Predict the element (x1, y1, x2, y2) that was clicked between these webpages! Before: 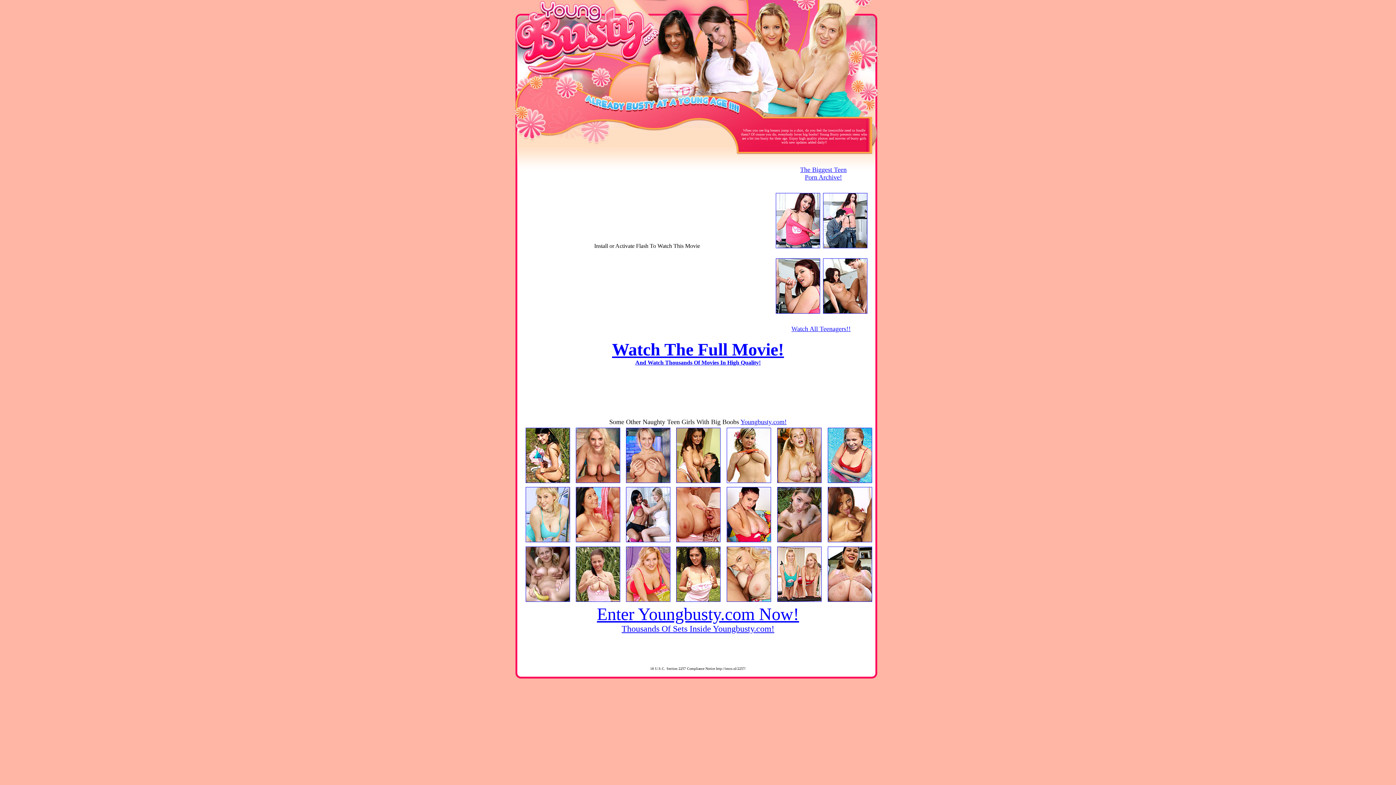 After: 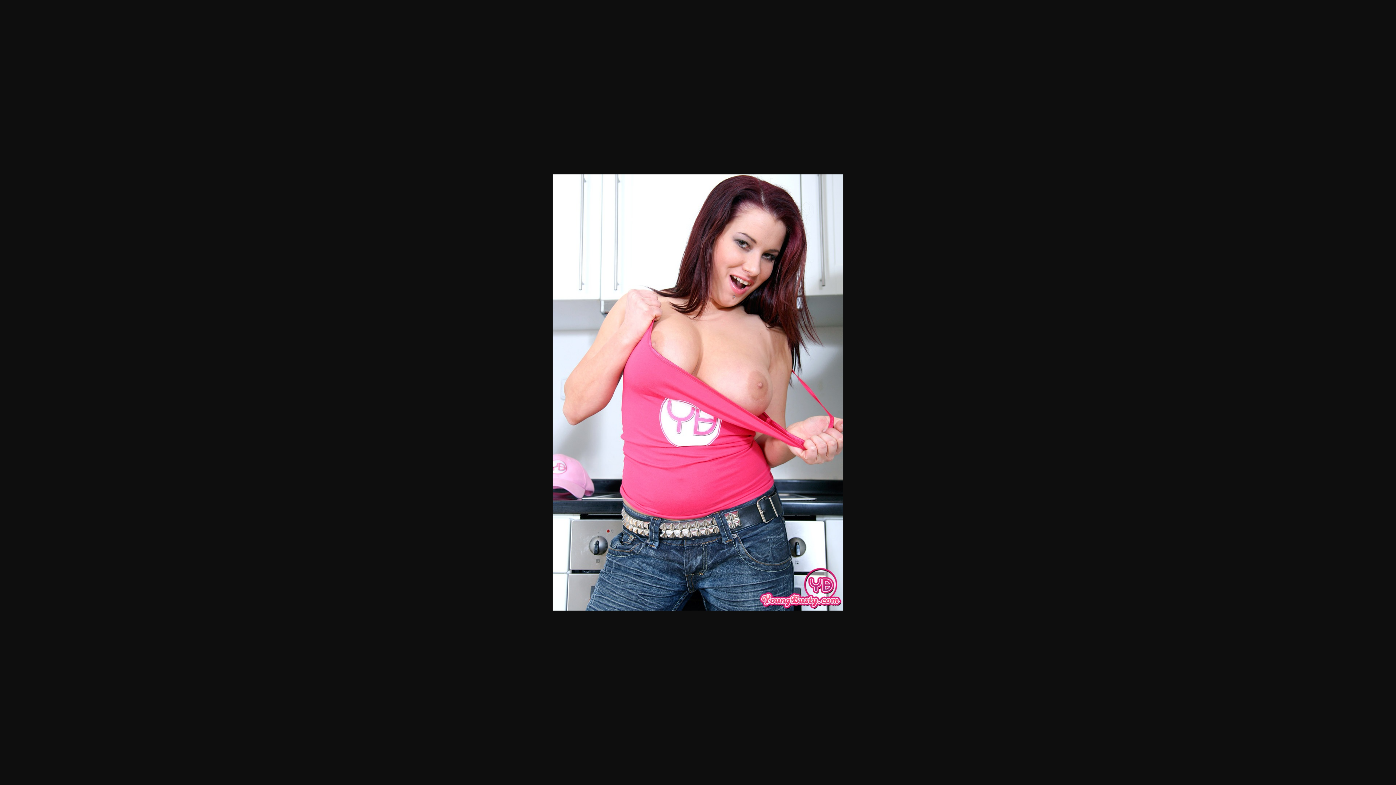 Action: bbox: (776, 243, 820, 249)